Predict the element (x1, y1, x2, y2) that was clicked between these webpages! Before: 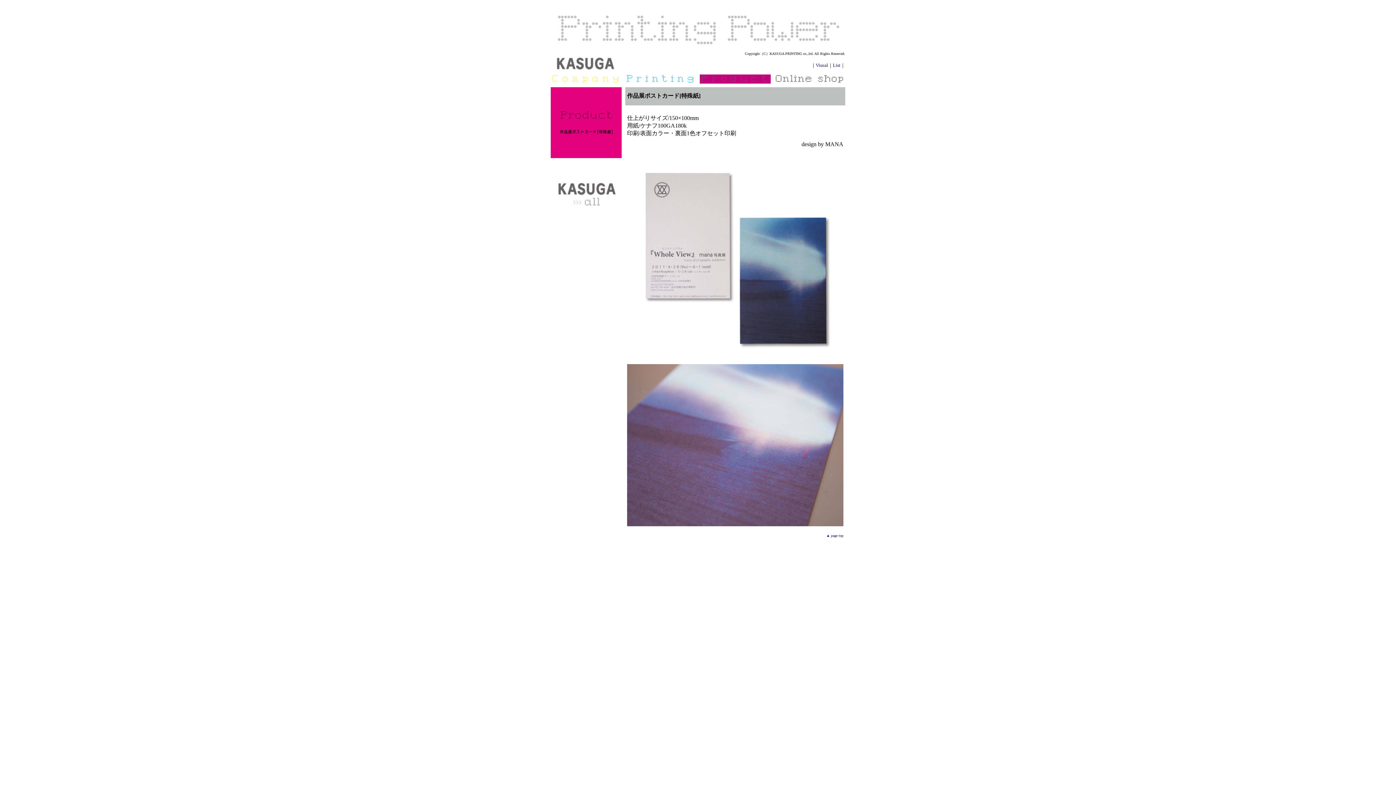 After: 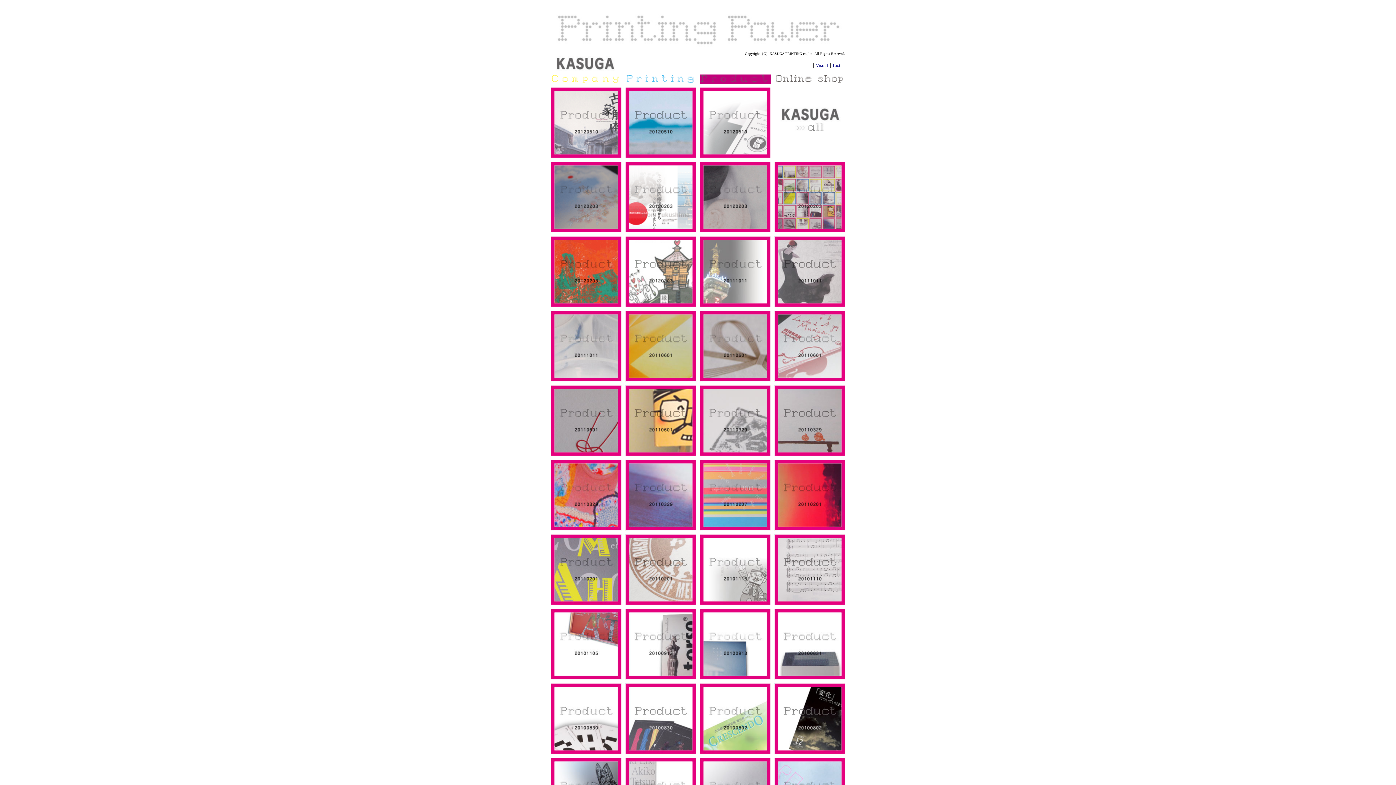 Action: bbox: (700, 78, 770, 84)